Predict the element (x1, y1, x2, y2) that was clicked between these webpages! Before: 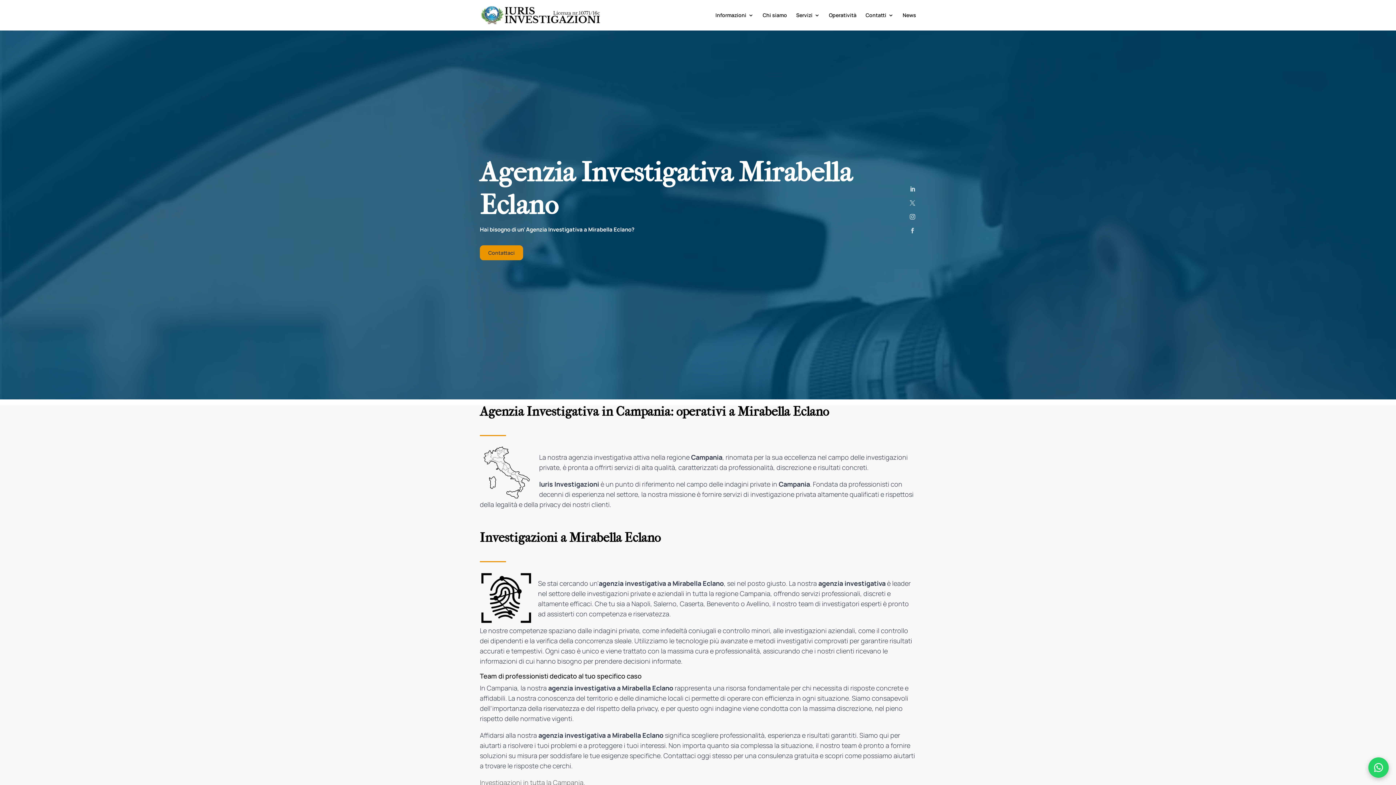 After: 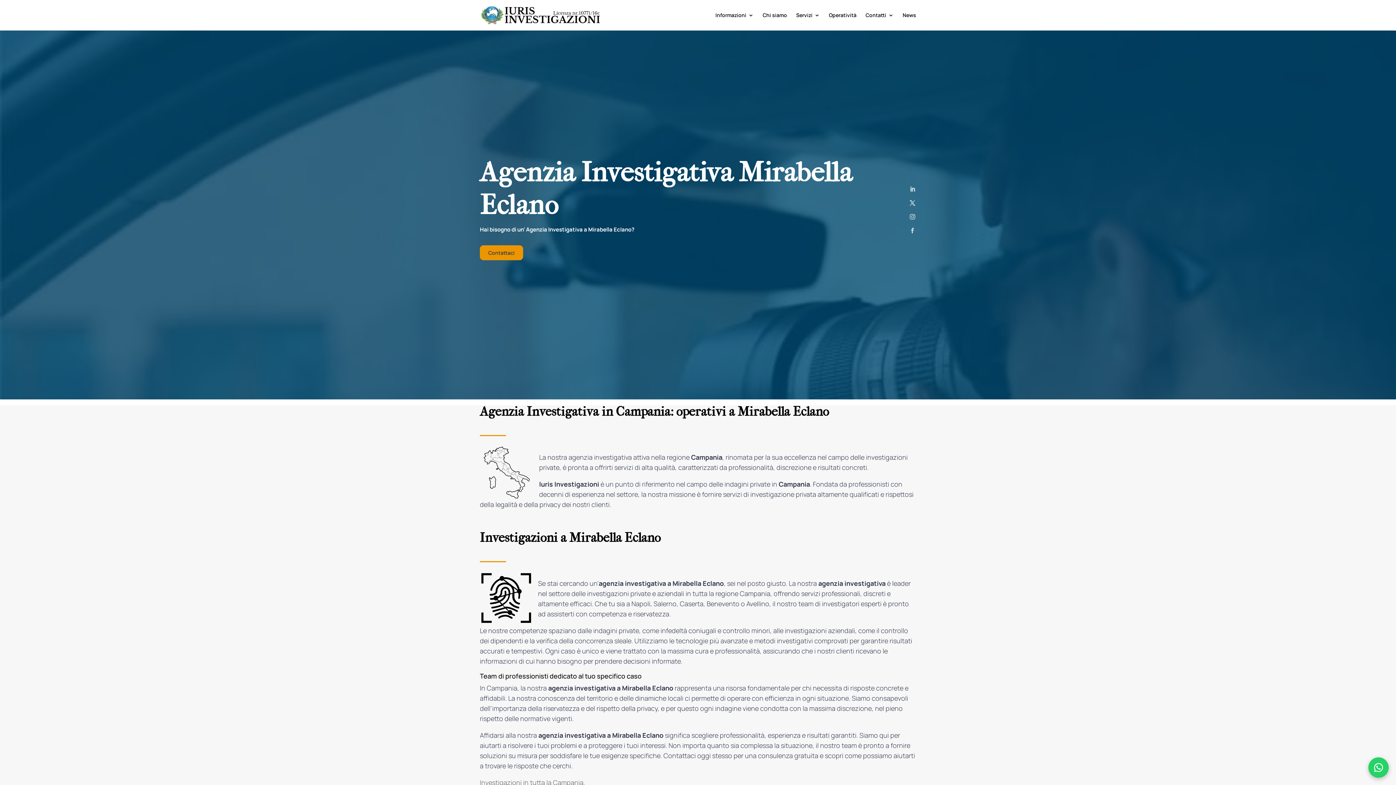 Action: bbox: (907, 197, 918, 208)